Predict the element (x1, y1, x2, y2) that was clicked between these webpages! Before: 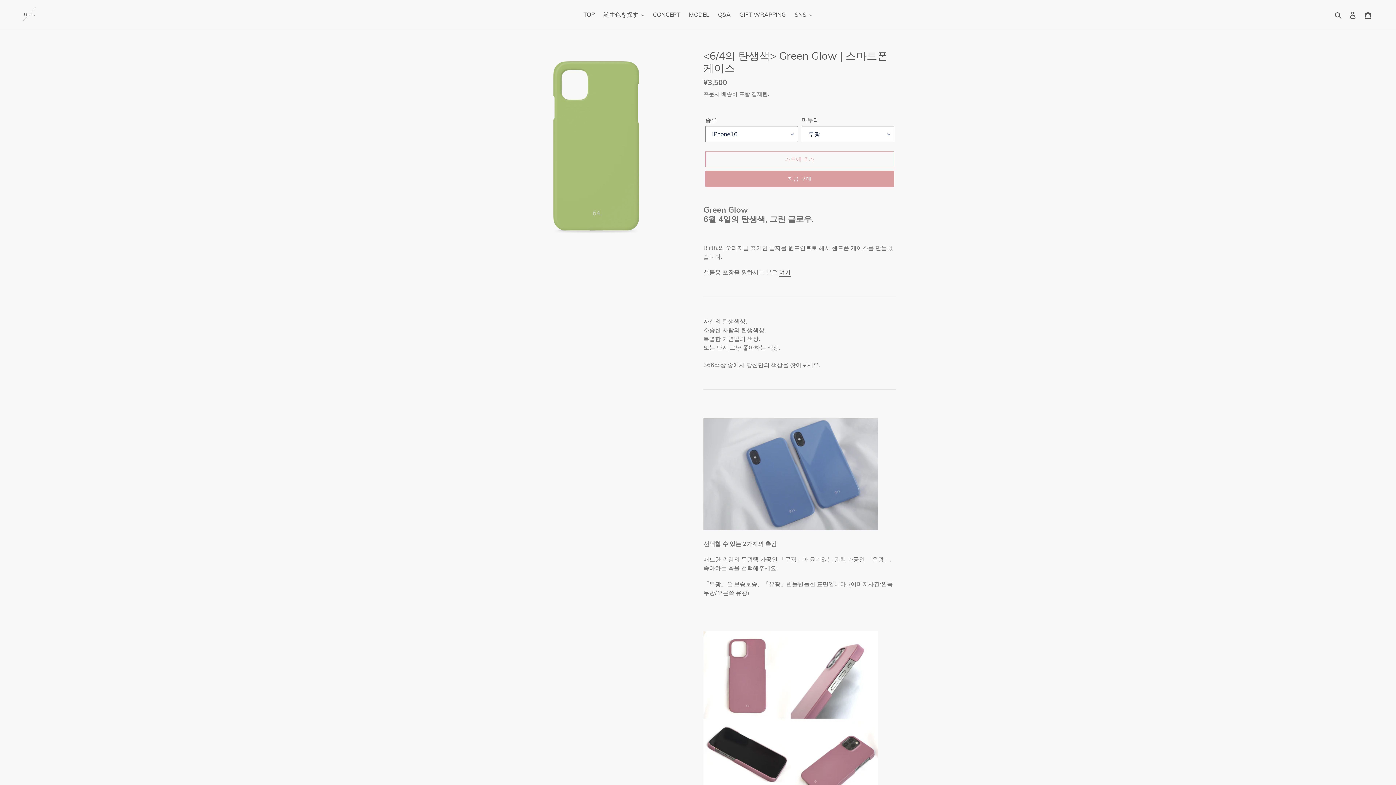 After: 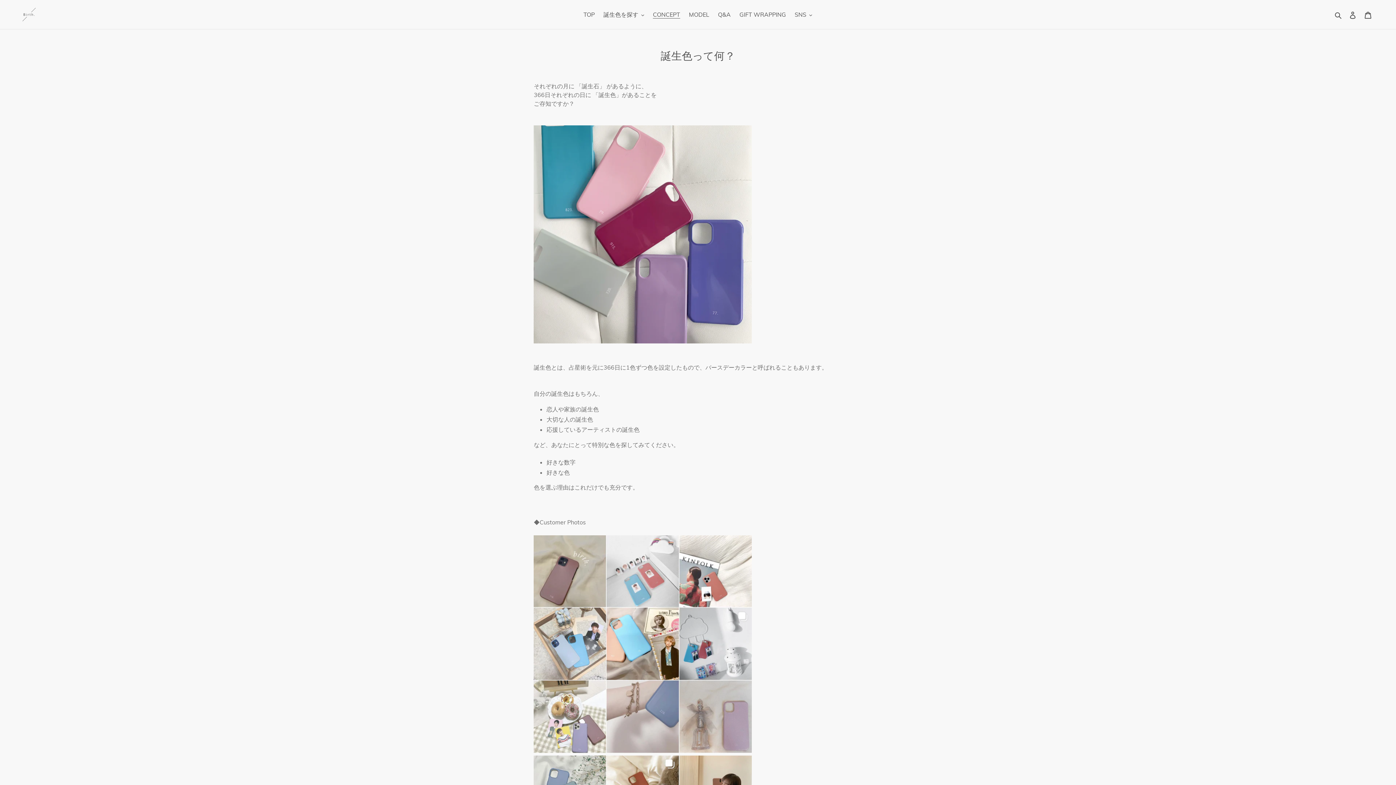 Action: bbox: (649, 9, 684, 20) label: CONCEPT